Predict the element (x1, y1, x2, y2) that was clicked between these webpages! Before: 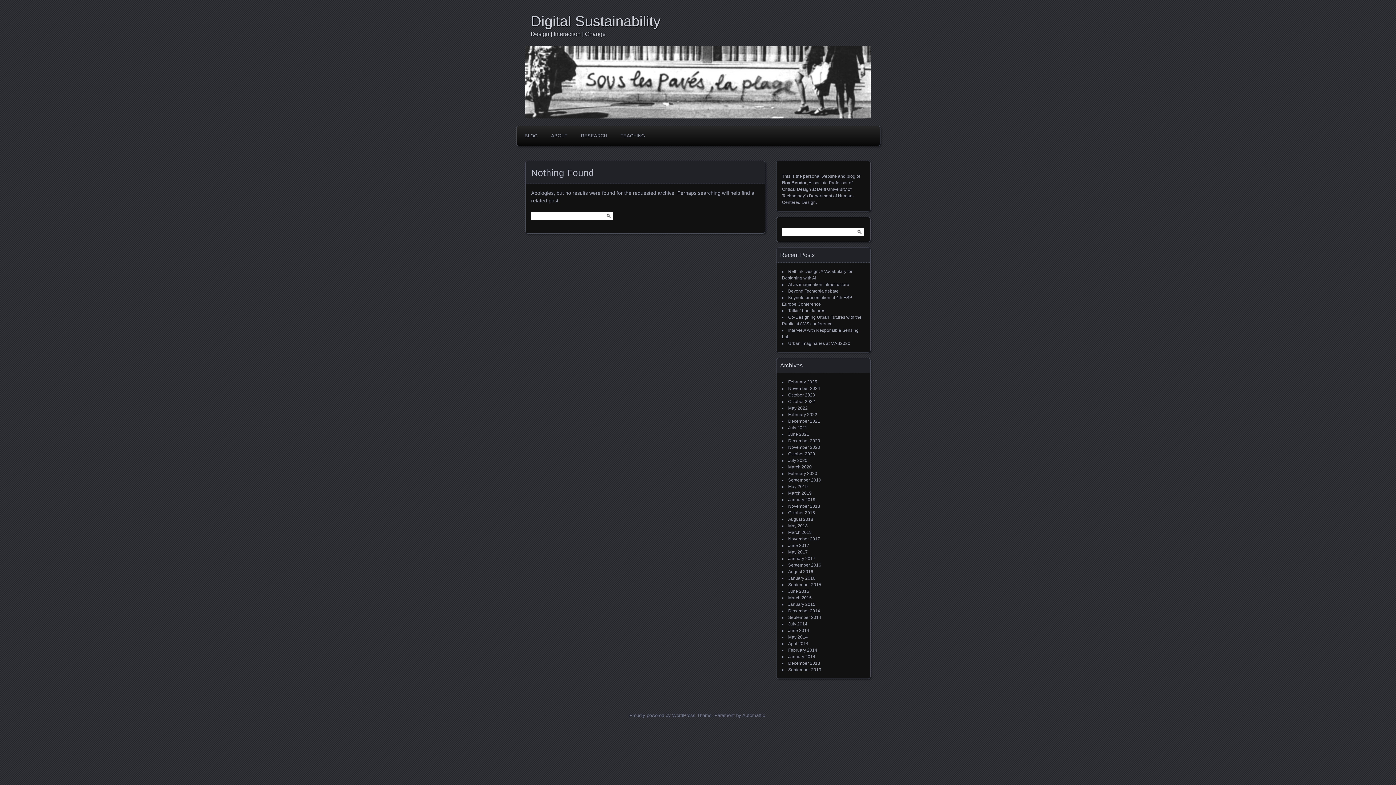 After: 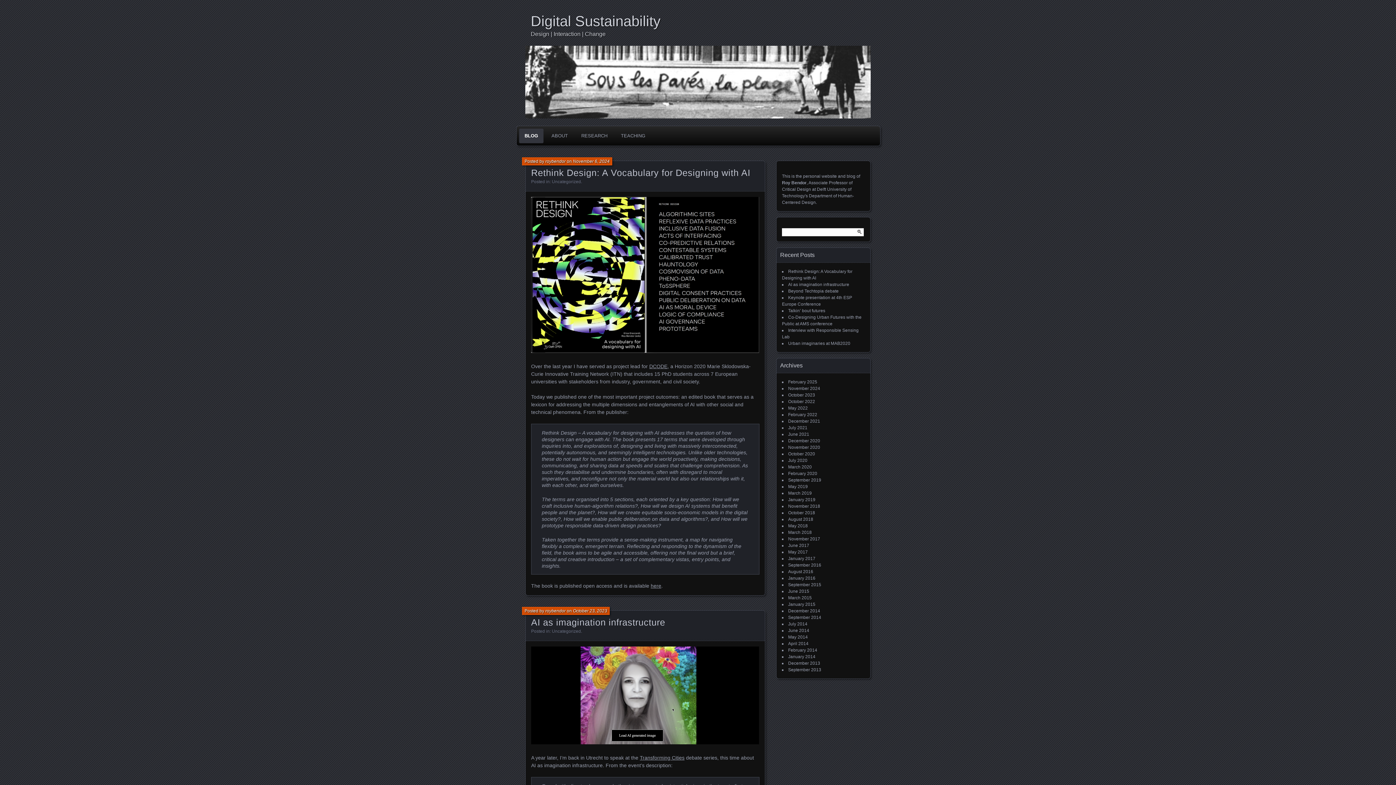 Action: bbox: (519, 128, 543, 143) label: BLOG